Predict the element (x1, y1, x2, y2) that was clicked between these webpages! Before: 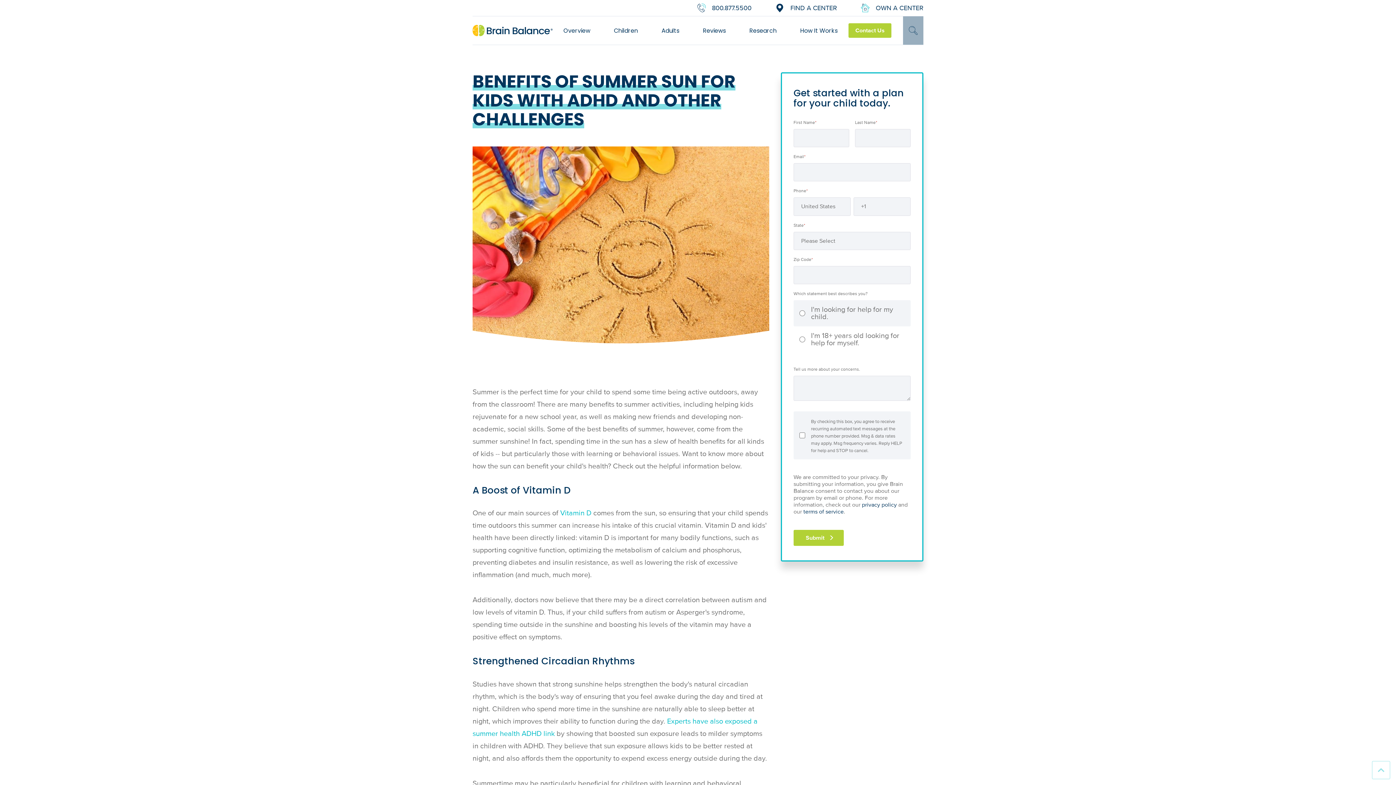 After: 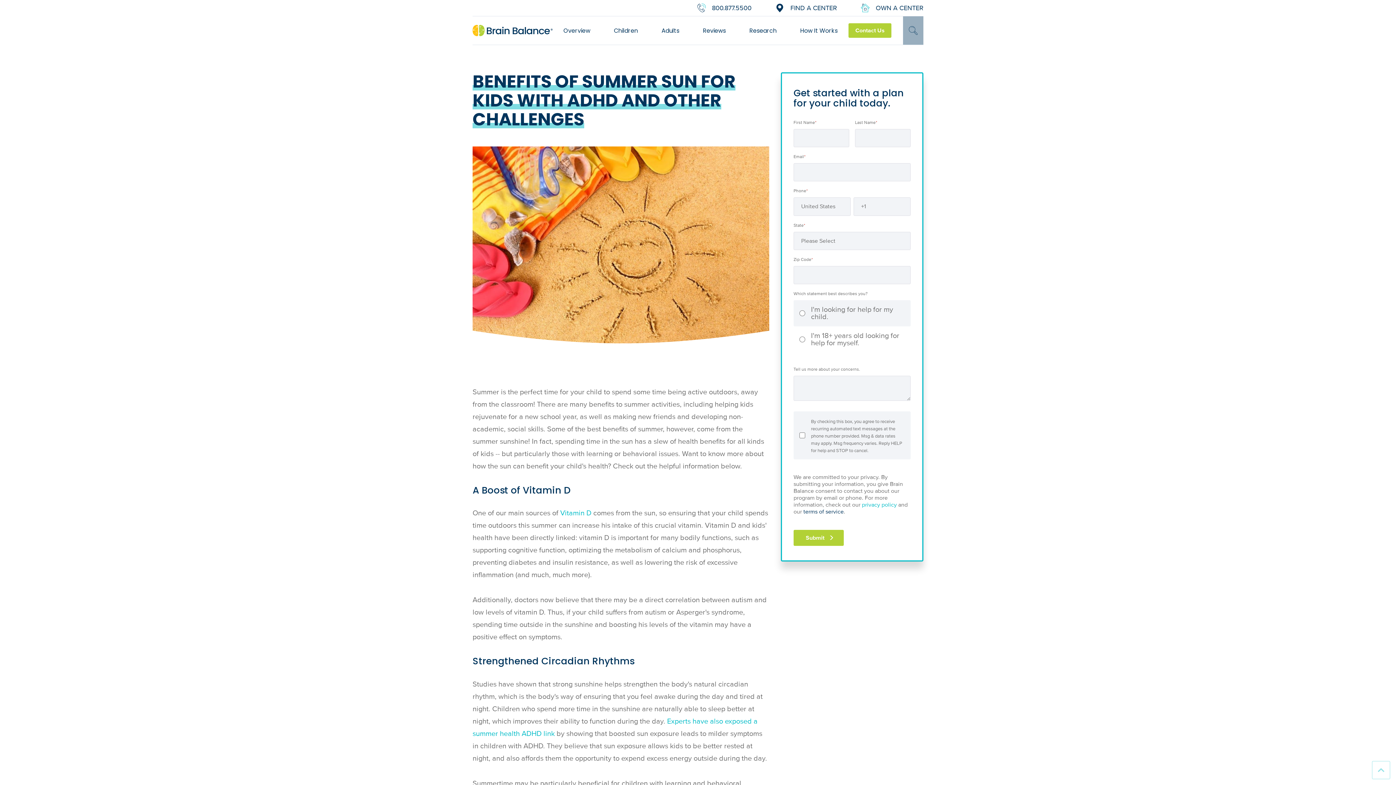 Action: bbox: (862, 501, 897, 508) label: privacy policy